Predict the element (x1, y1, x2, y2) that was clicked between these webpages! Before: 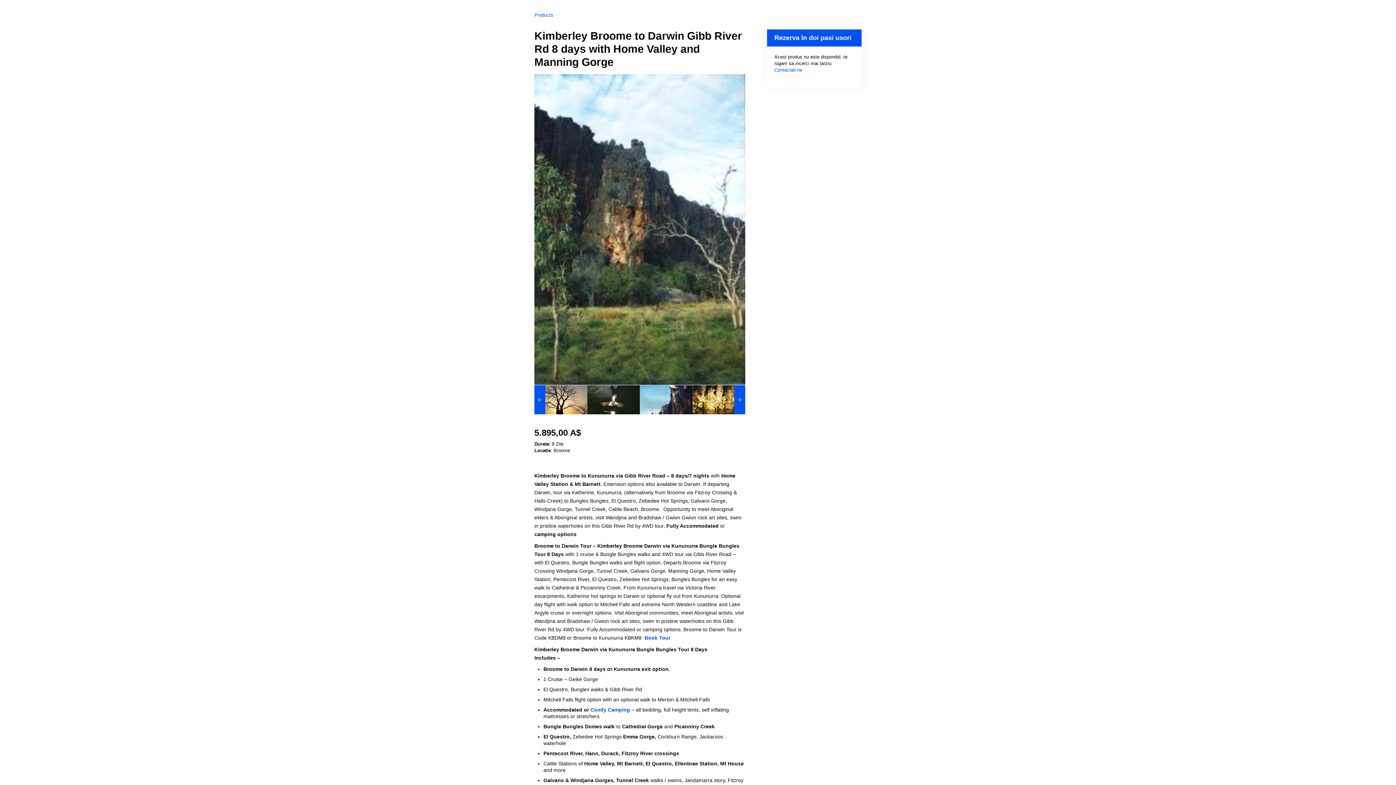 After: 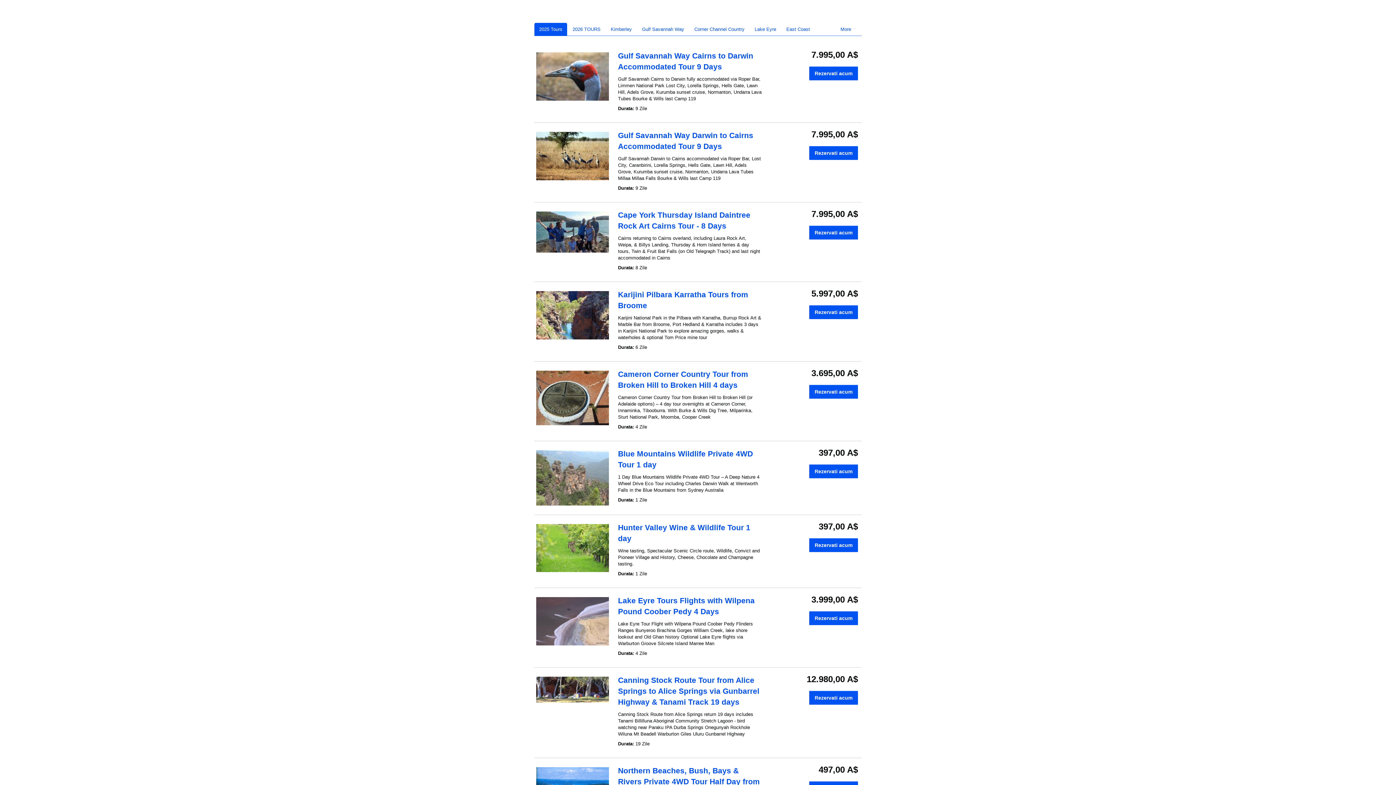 Action: bbox: (534, 12, 553, 17) label: Products